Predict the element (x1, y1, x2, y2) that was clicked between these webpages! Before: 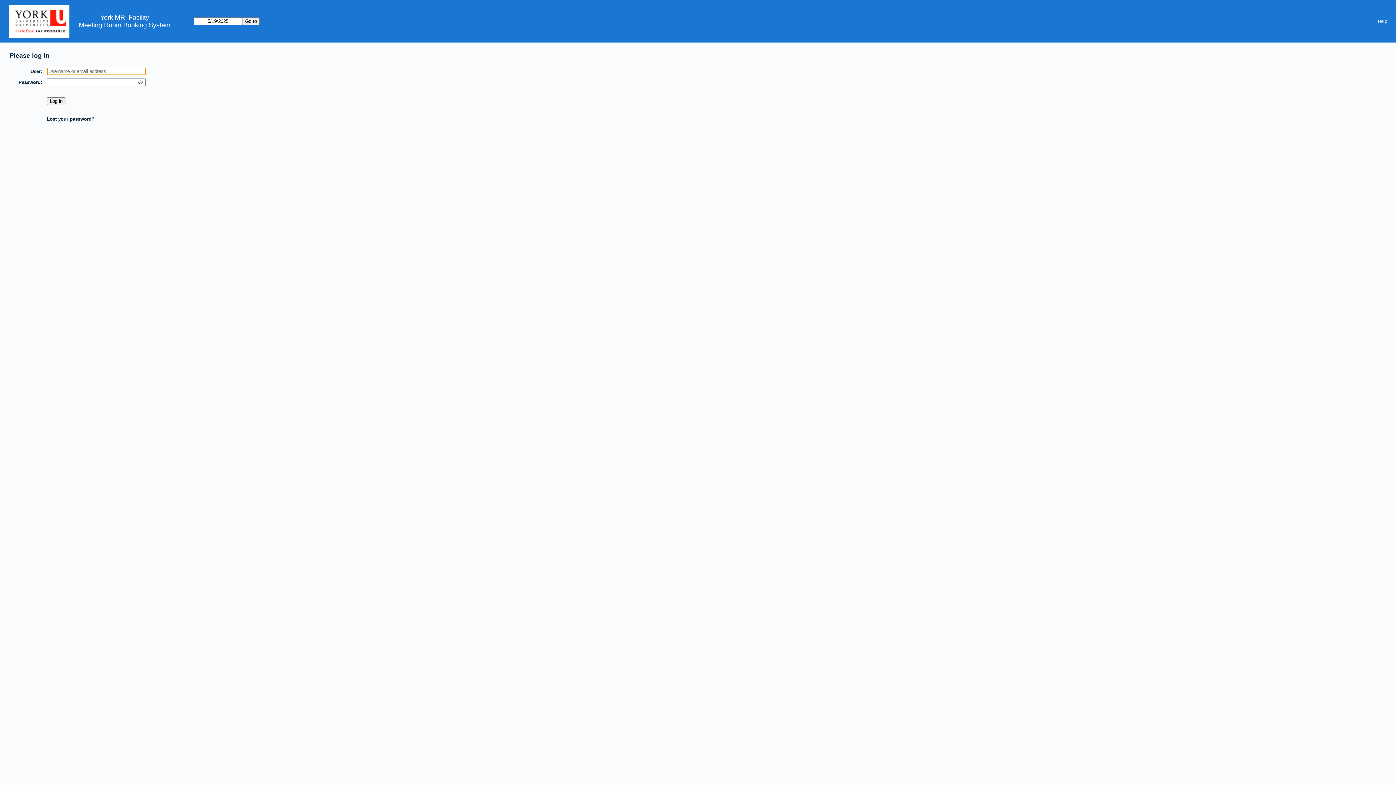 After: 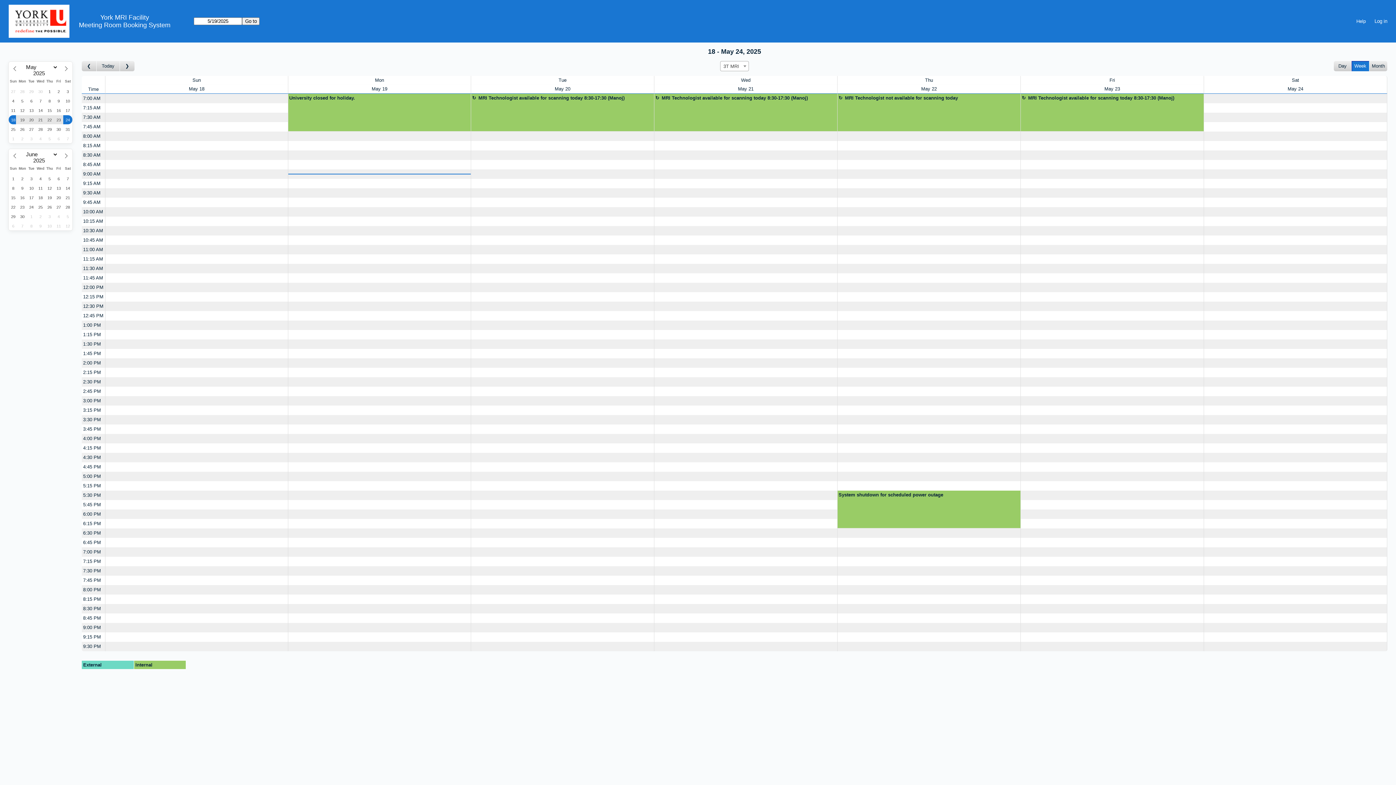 Action: label: Meeting Room Booking System bbox: (78, 21, 170, 28)